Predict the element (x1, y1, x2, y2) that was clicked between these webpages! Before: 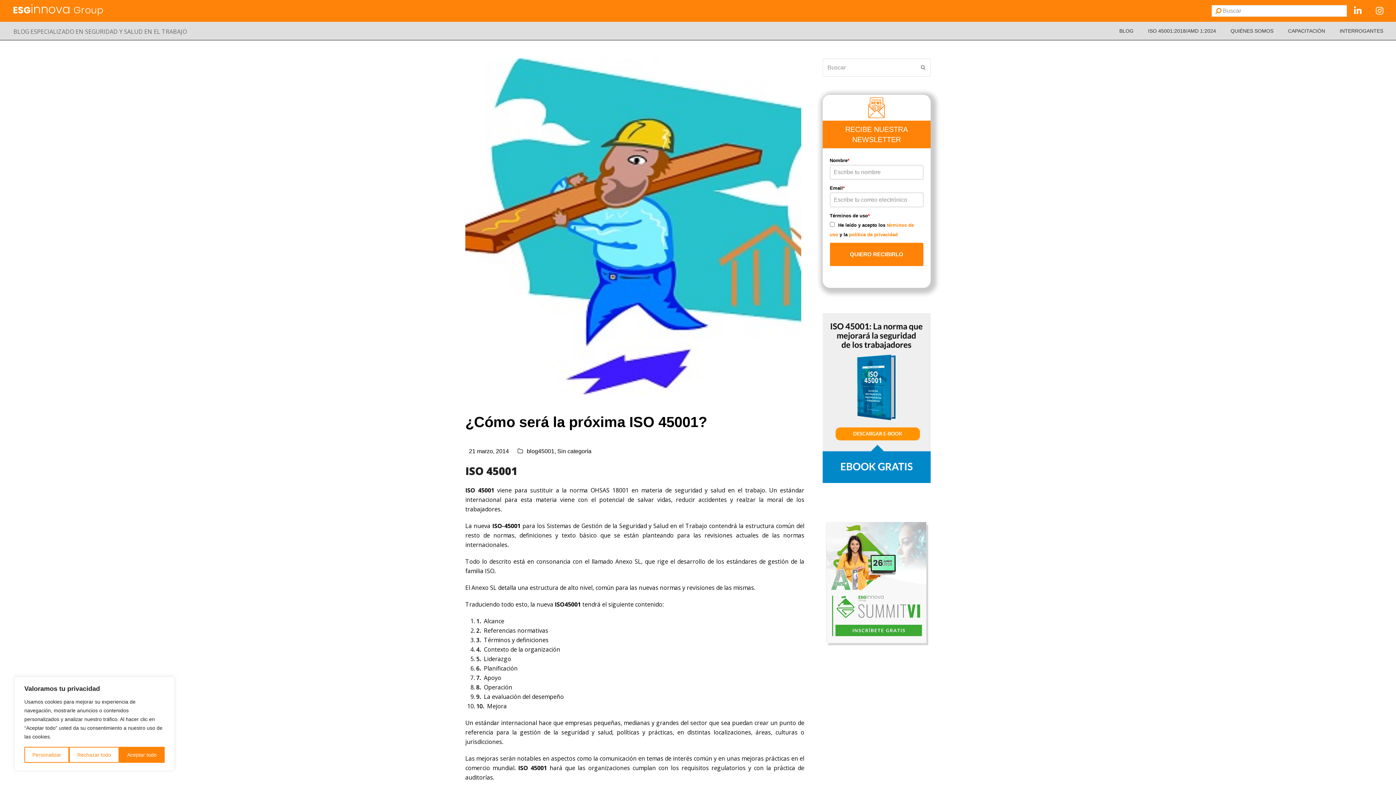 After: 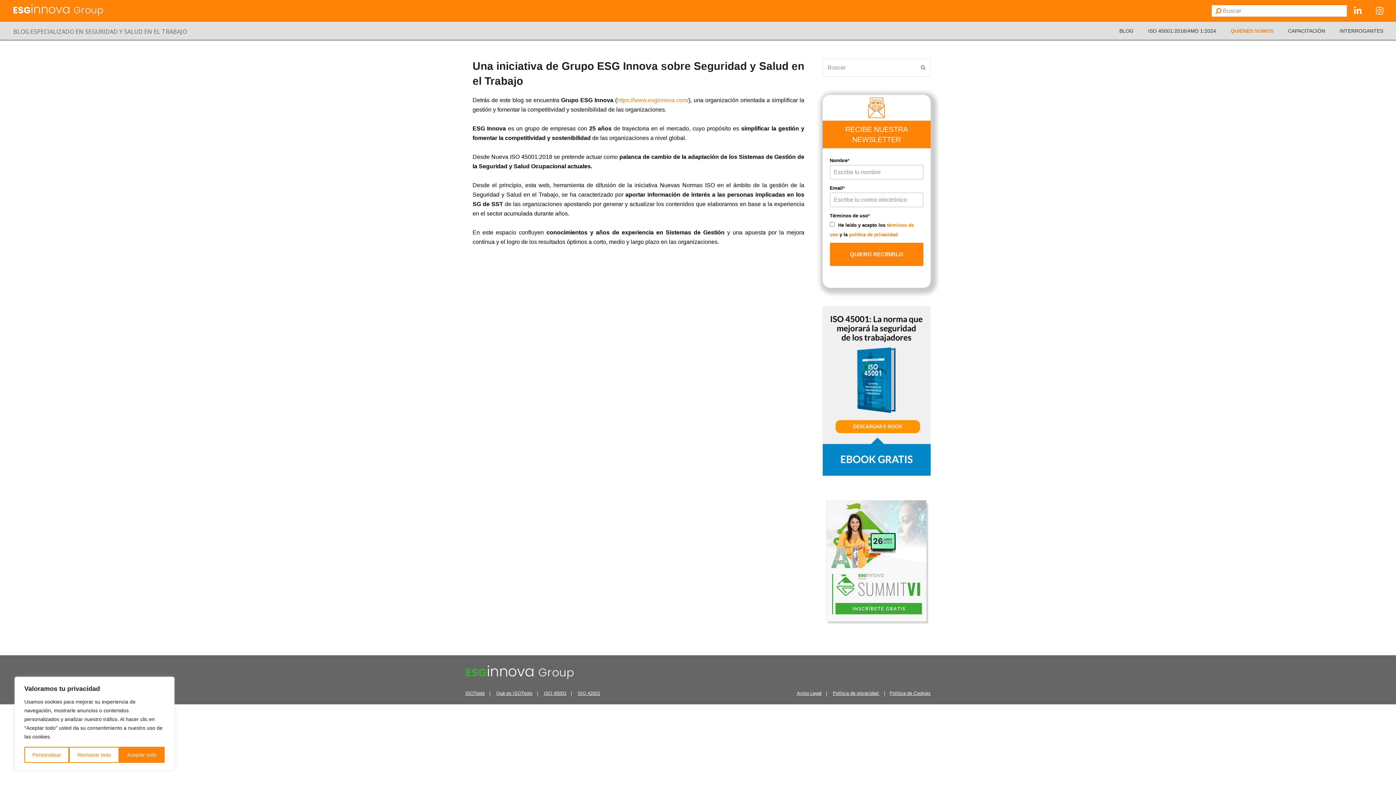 Action: bbox: (1223, 21, 1281, 40) label: QUIÉNES SOMOS